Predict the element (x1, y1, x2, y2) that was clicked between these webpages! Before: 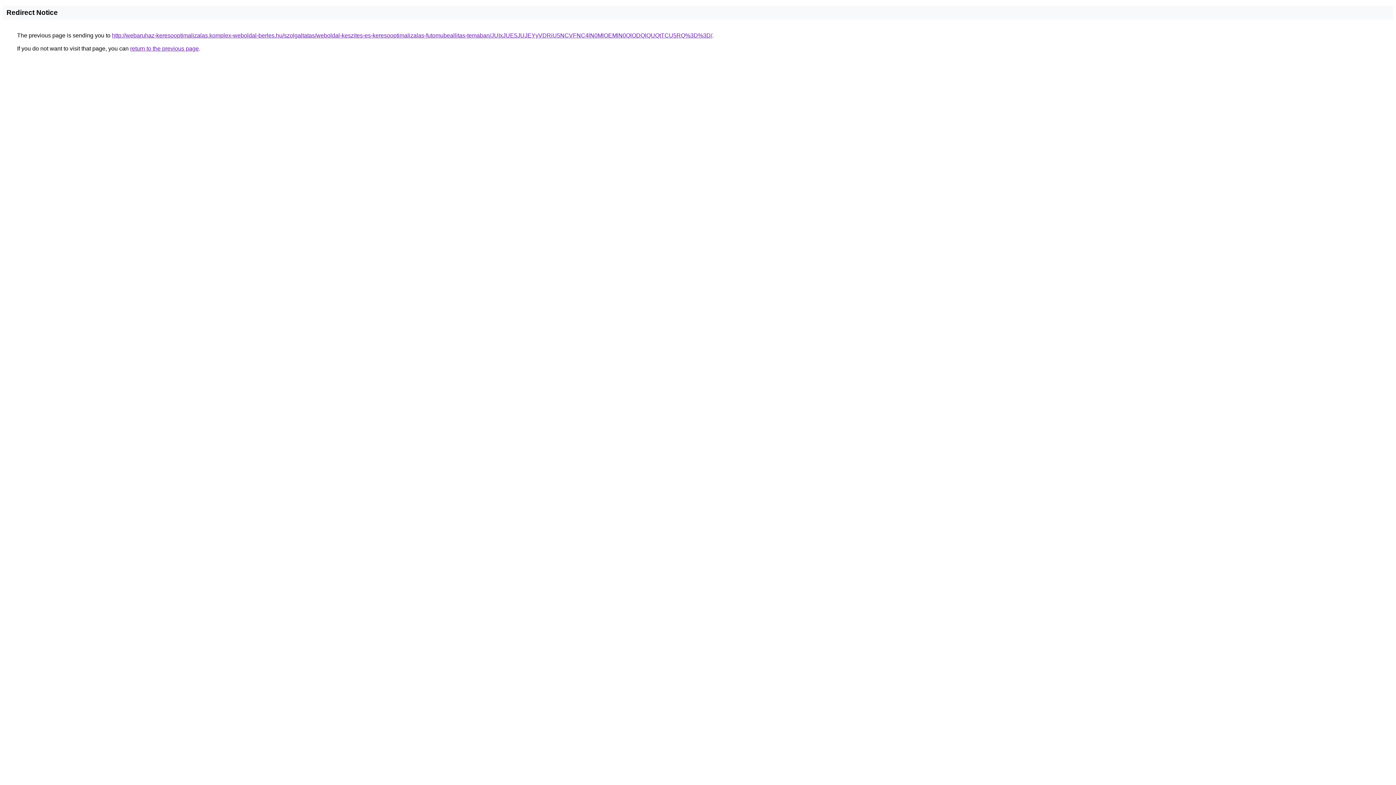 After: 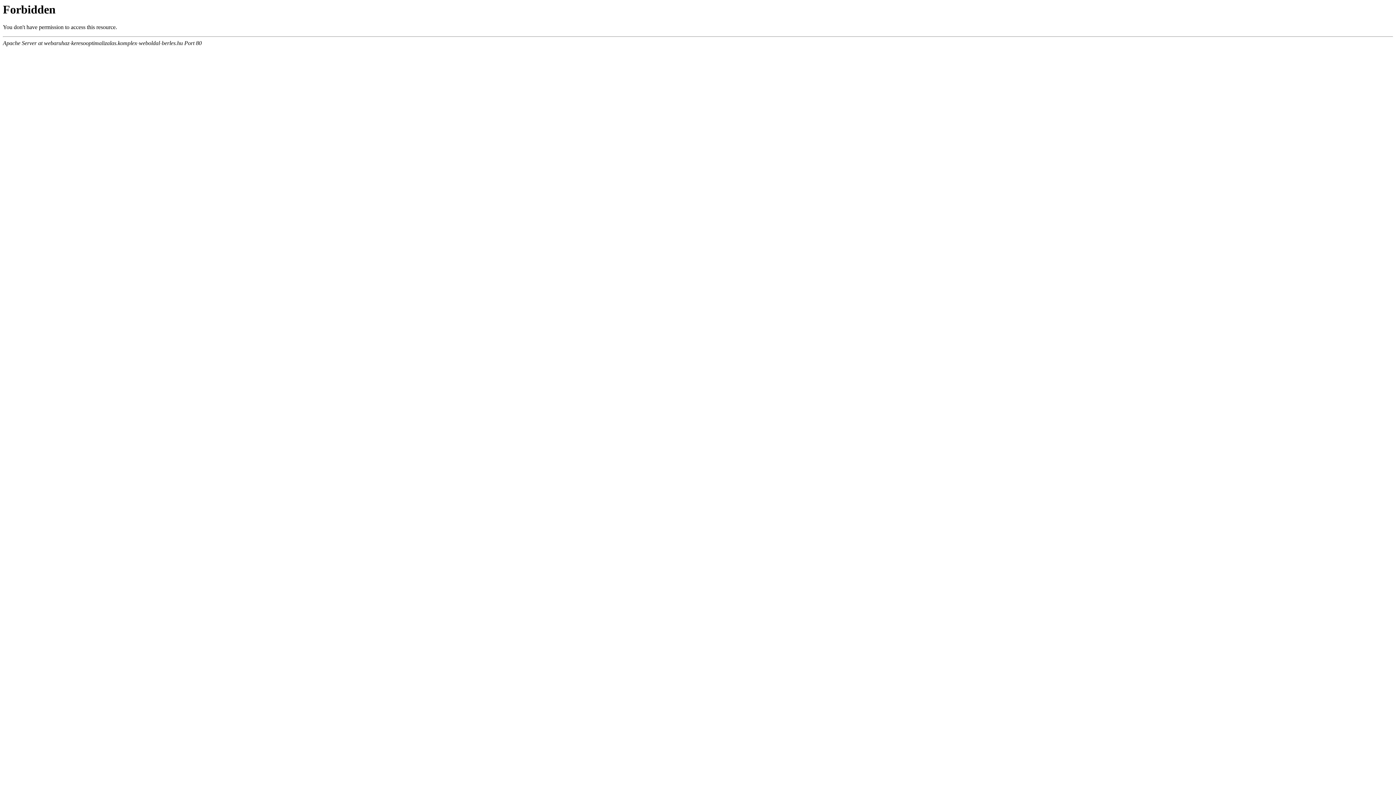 Action: label: http://webaruhaz-keresooptimalizalas.komplex-weboldal-berles.hu/szolgaltatas/weboldal-keszites-es-keresooptimalizalas-futomubeallitas-temaban/JUIxJUE5JUJEYyVDRiU5NCVFNC4lN0MlOEMlN0QlODQlQUQtTCU5RQ%3D%3D/ bbox: (112, 32, 712, 38)